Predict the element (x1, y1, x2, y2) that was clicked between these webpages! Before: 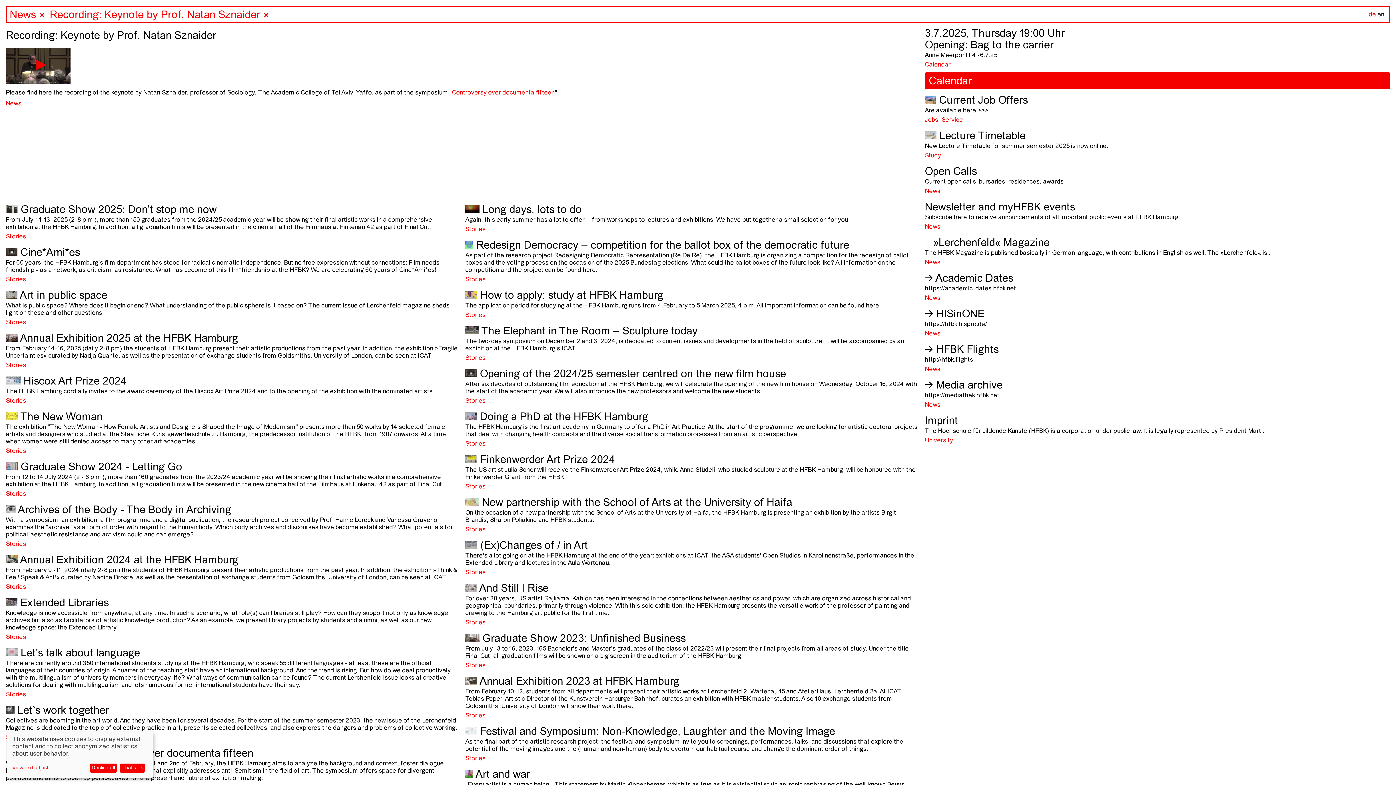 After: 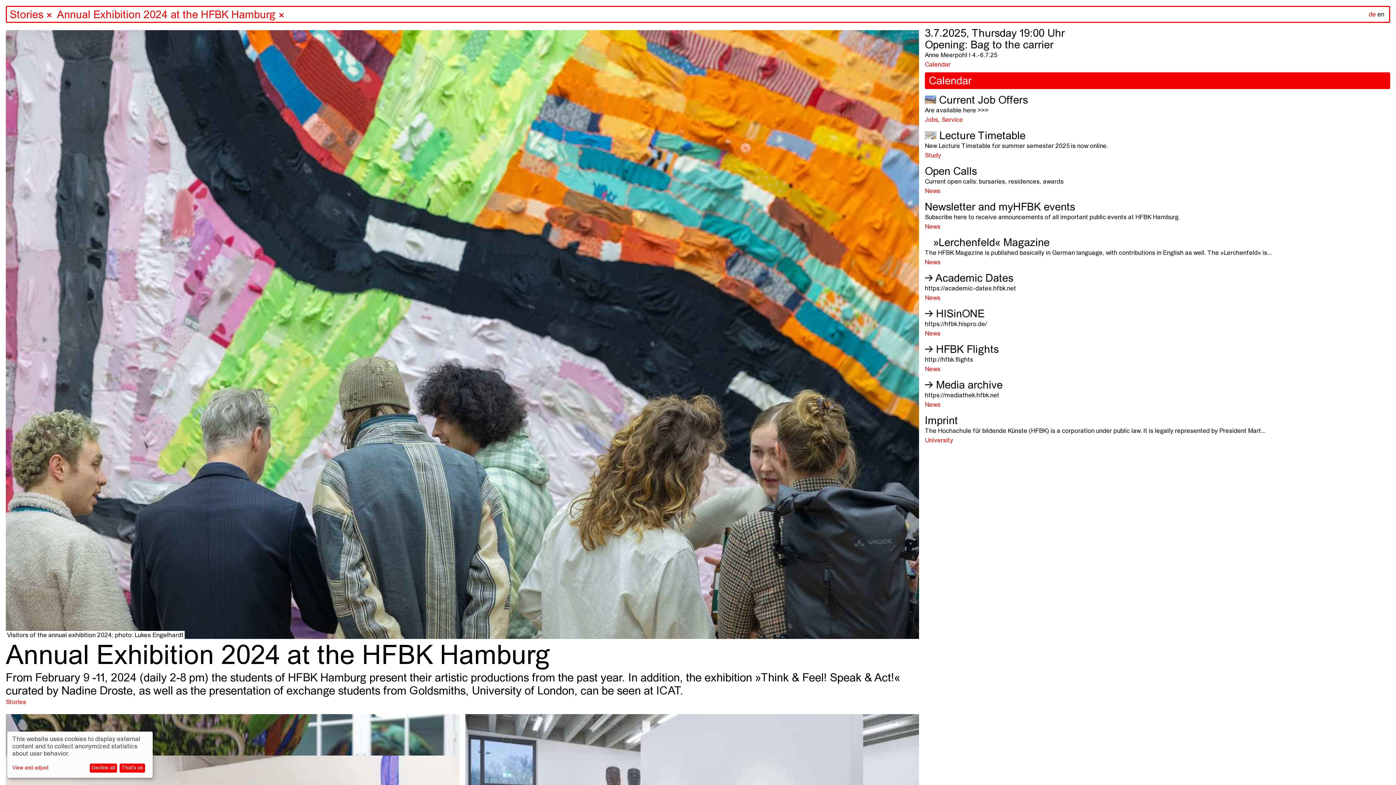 Action: label:  Annual Exhibition 2024 at the HFBK Hamburg

From February 9 -11, 2024 (daily 2-8 pm) the students of HFBK Hamburg present their artistic productions from the past year. In addition, the exhibition »Think & Feel! Speak & Act!« curated by Nadine Droste, as well as the presentation of exchange students from Goldsmiths, University of London, can be seen at ICAT. bbox: (5, 554, 459, 581)